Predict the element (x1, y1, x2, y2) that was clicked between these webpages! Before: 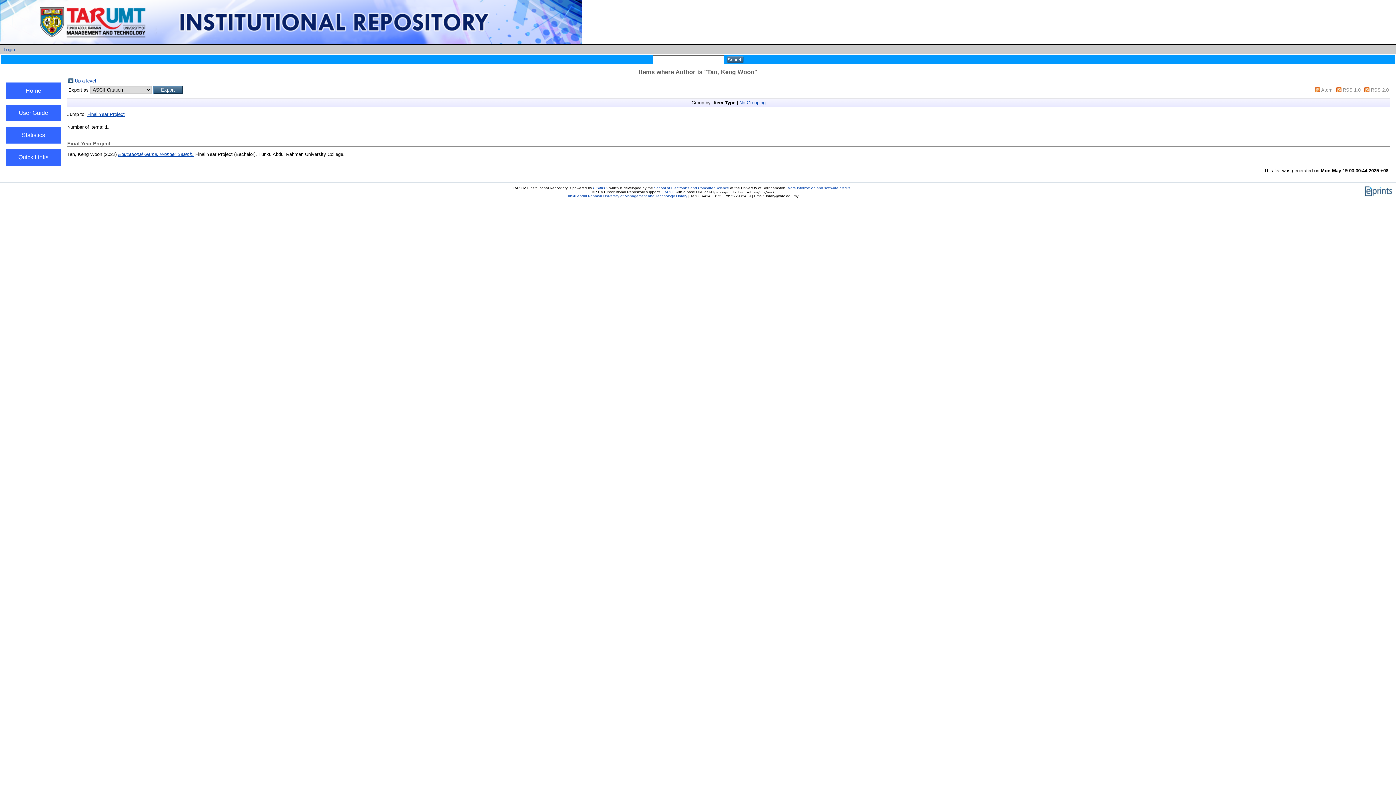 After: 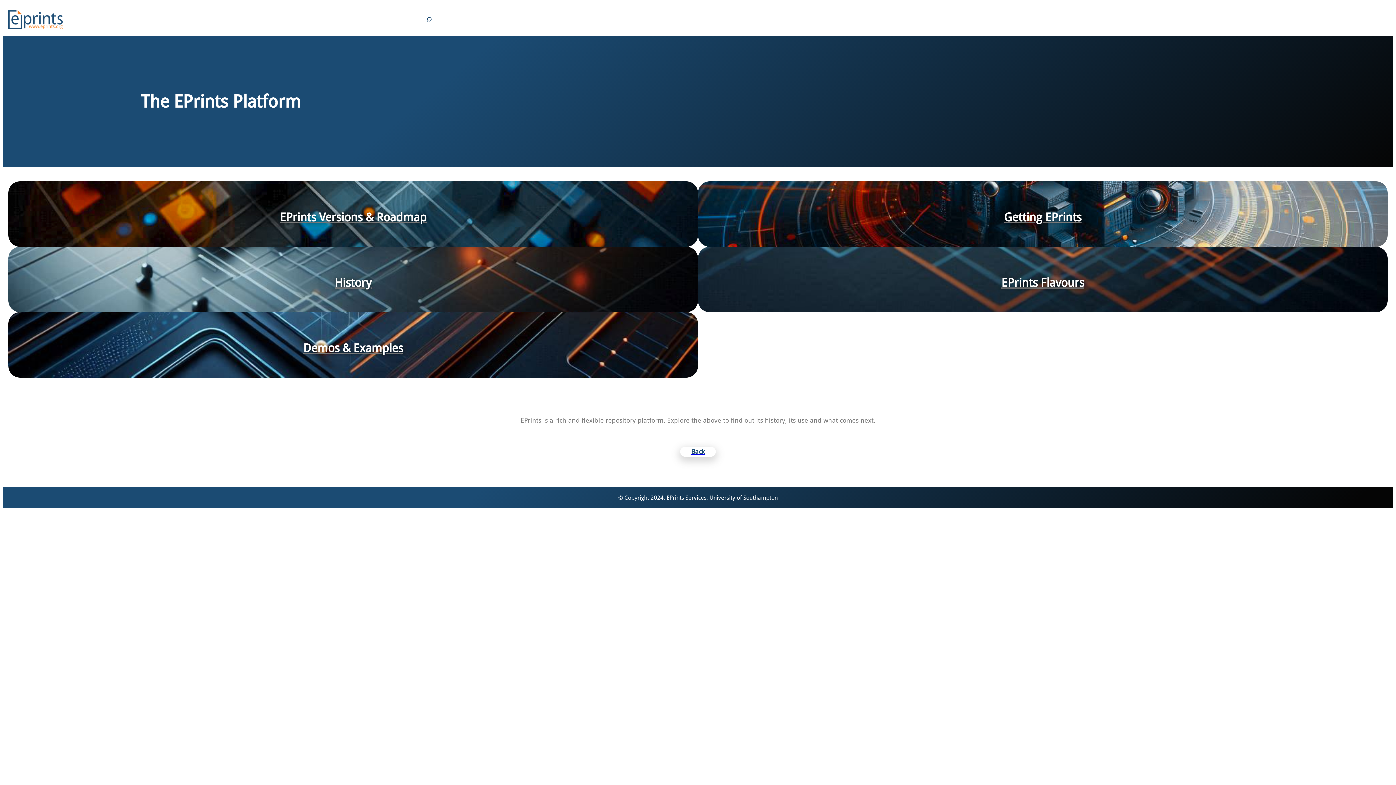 Action: bbox: (1364, 193, 1392, 197)